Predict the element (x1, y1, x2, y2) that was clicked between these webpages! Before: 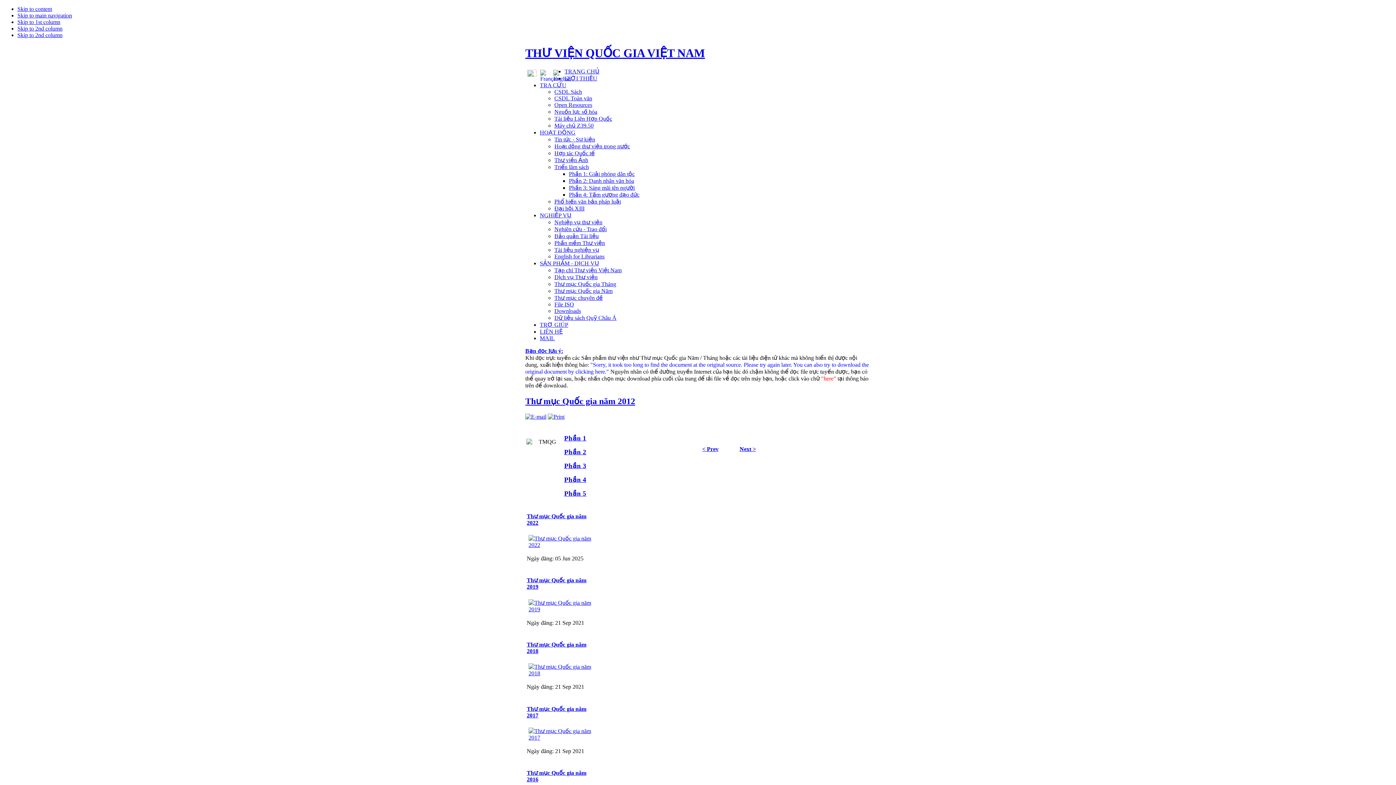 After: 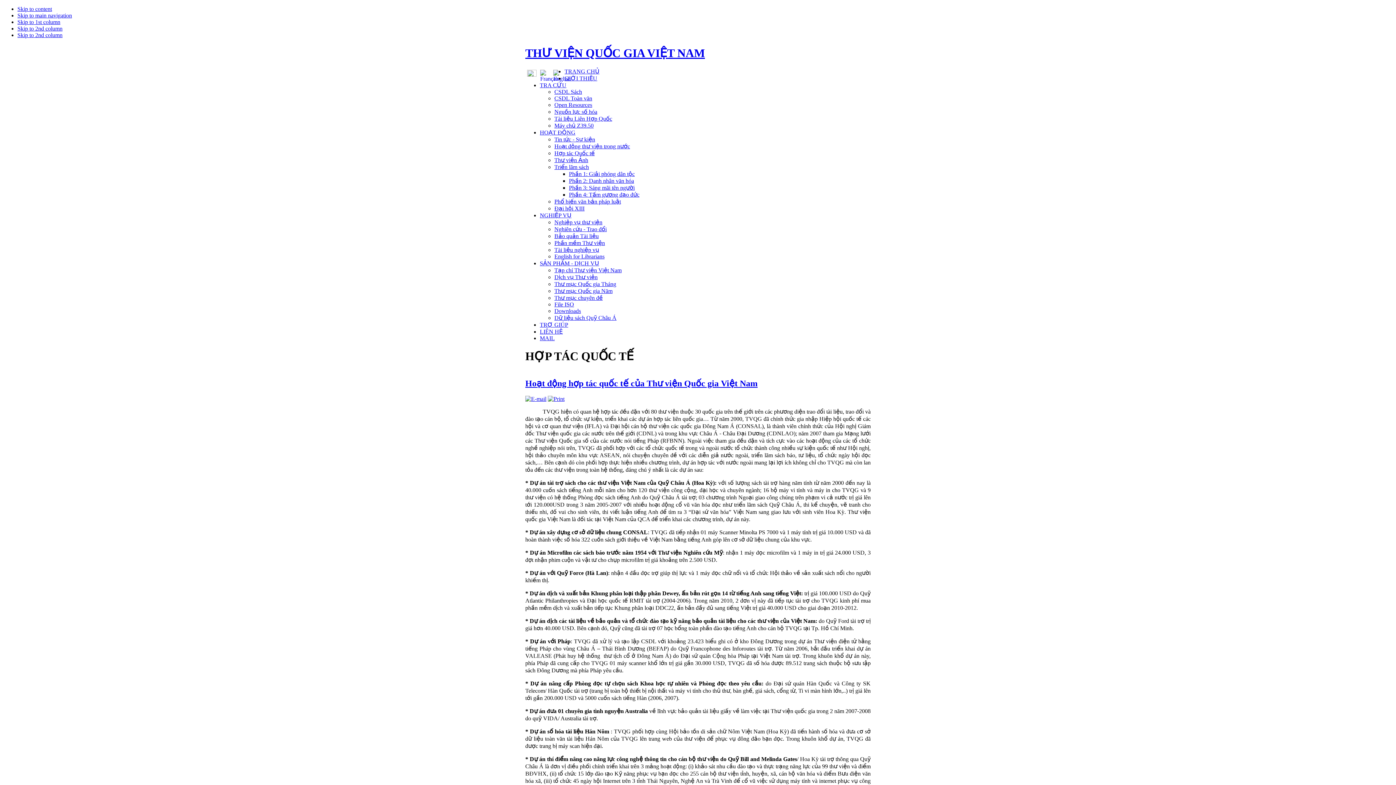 Action: bbox: (554, 150, 594, 156) label: Hợp tác Quốc tế